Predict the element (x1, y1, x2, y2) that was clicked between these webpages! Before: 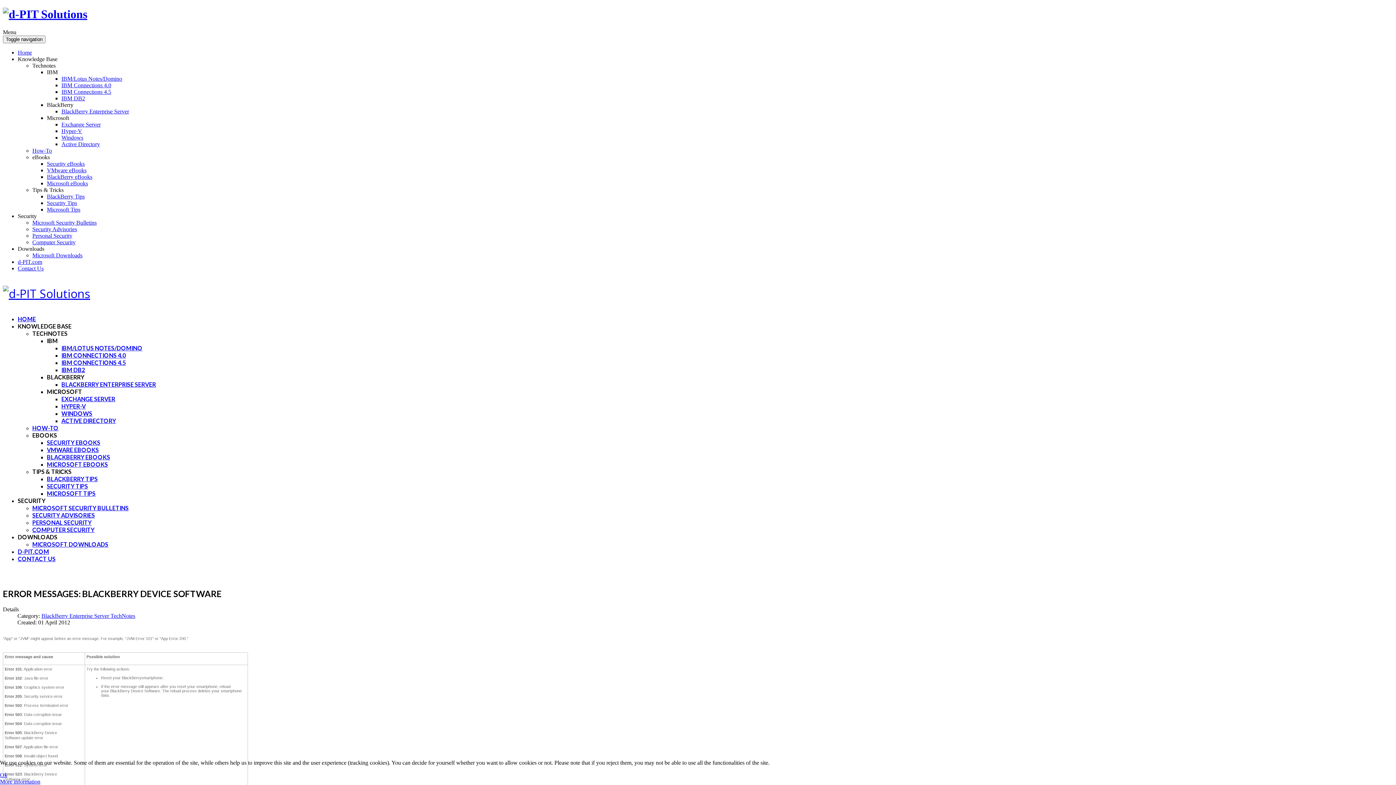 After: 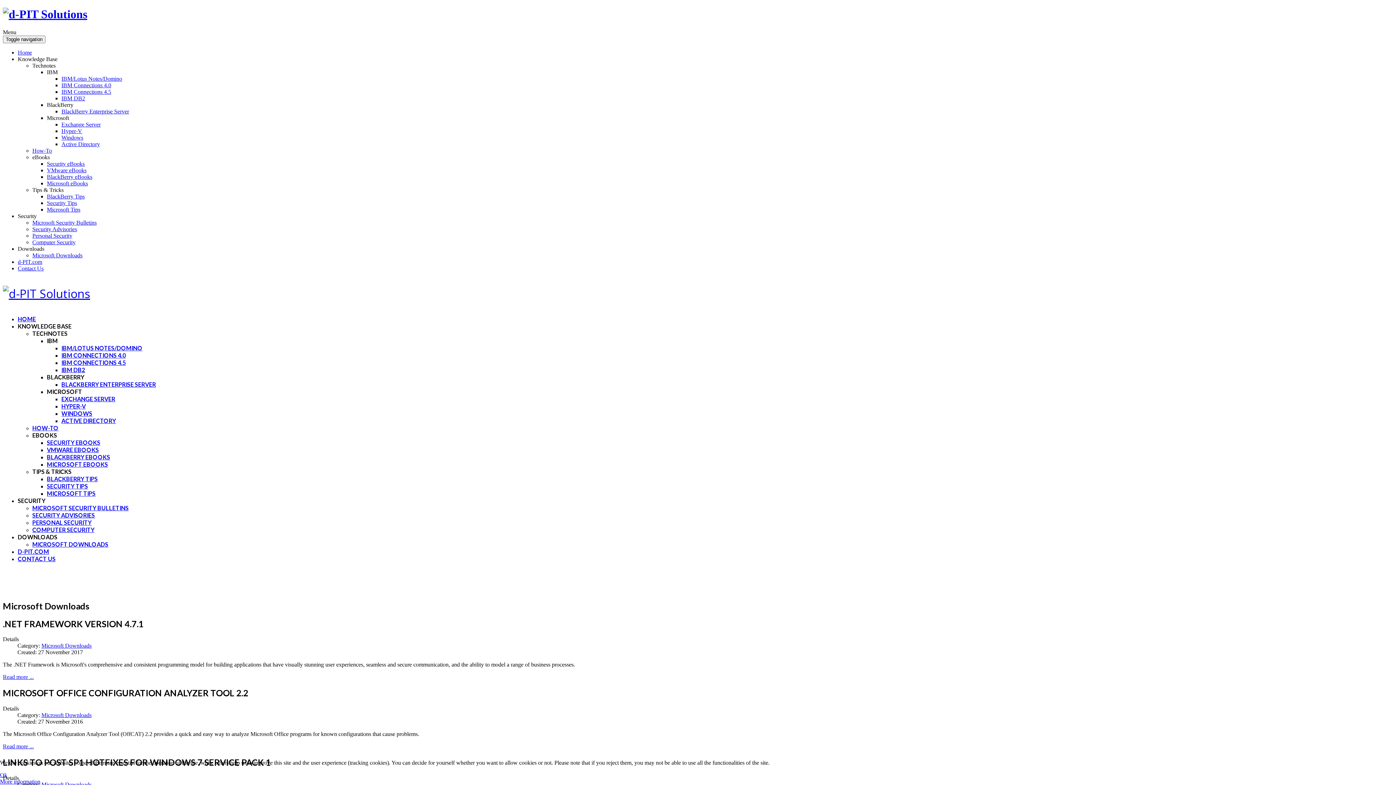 Action: bbox: (32, 252, 82, 258) label: Microsoft Downloads